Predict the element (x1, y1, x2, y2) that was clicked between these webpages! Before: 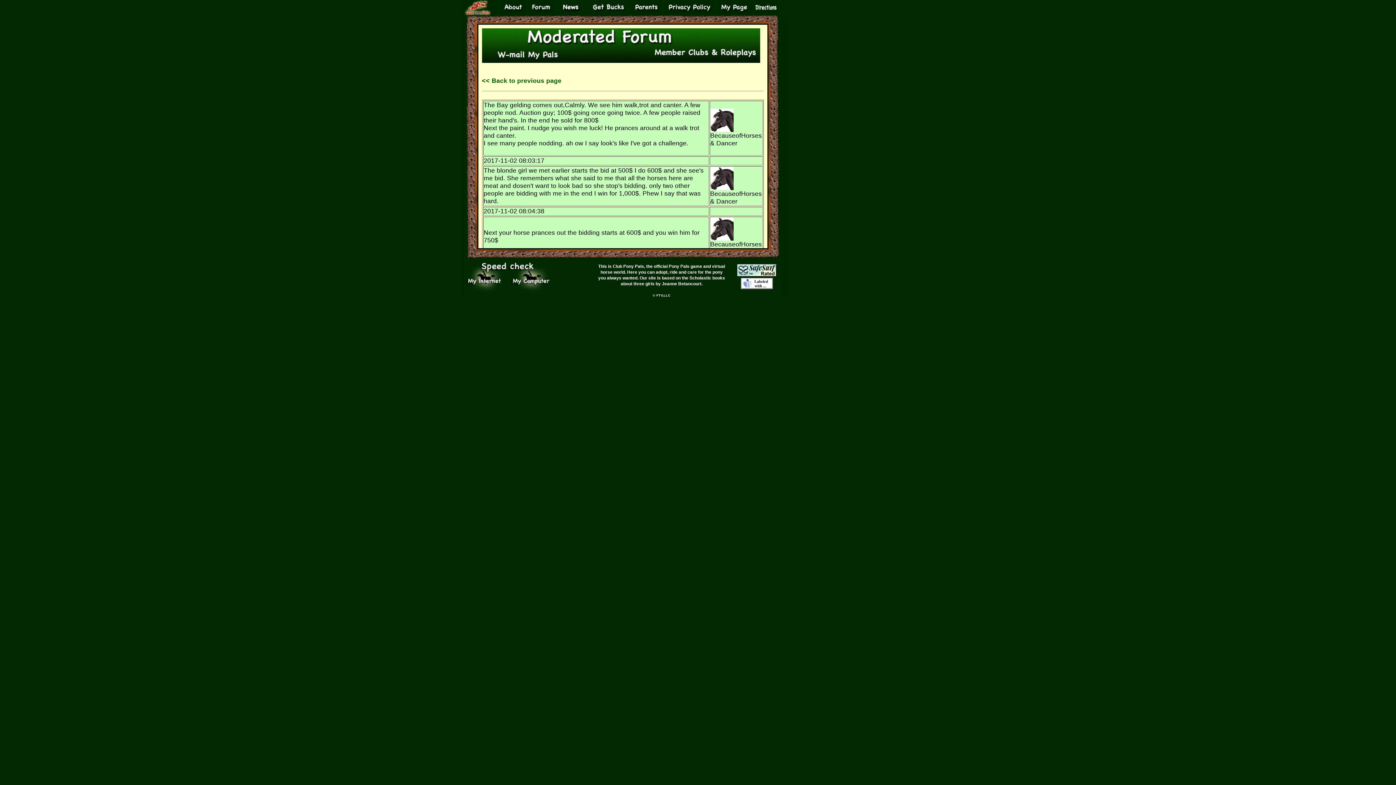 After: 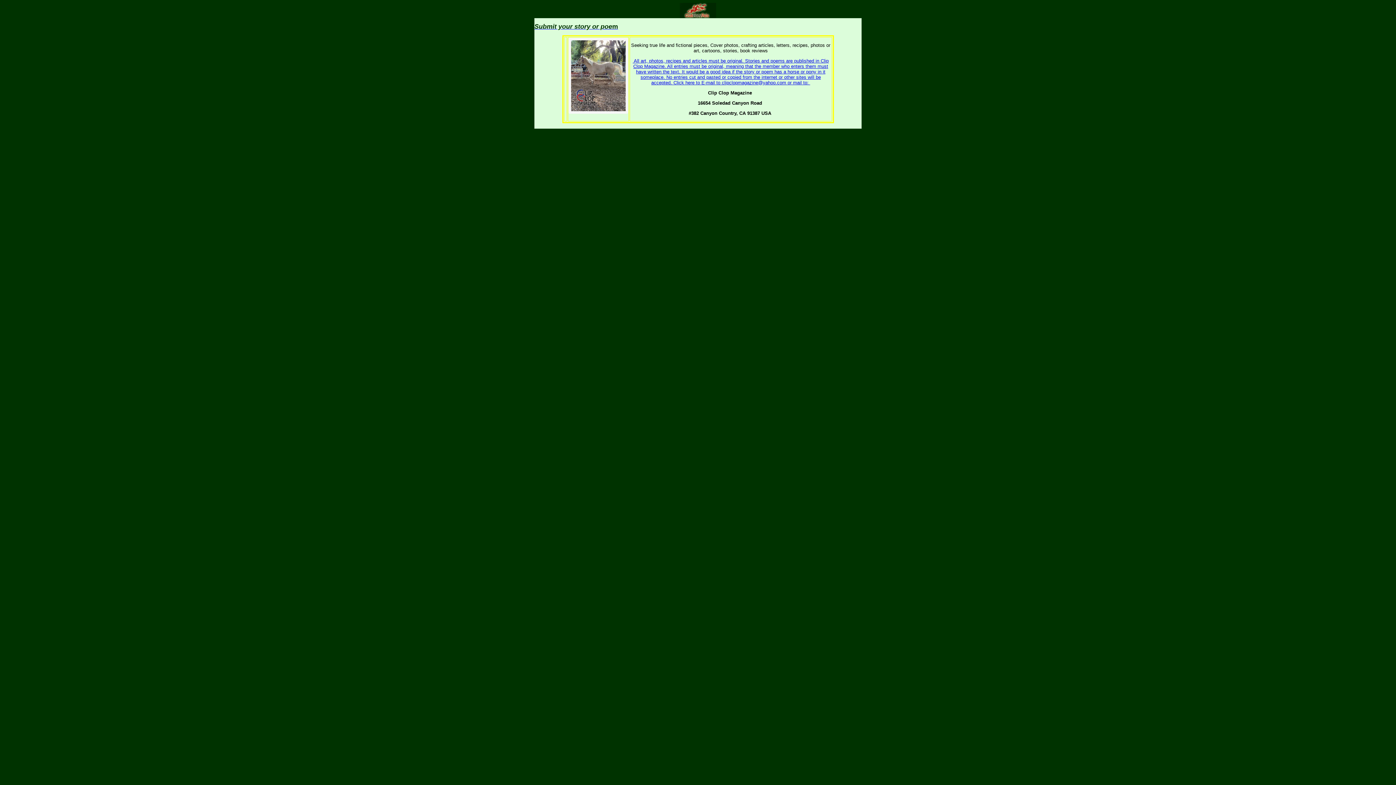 Action: bbox: (587, 8, 628, 14)